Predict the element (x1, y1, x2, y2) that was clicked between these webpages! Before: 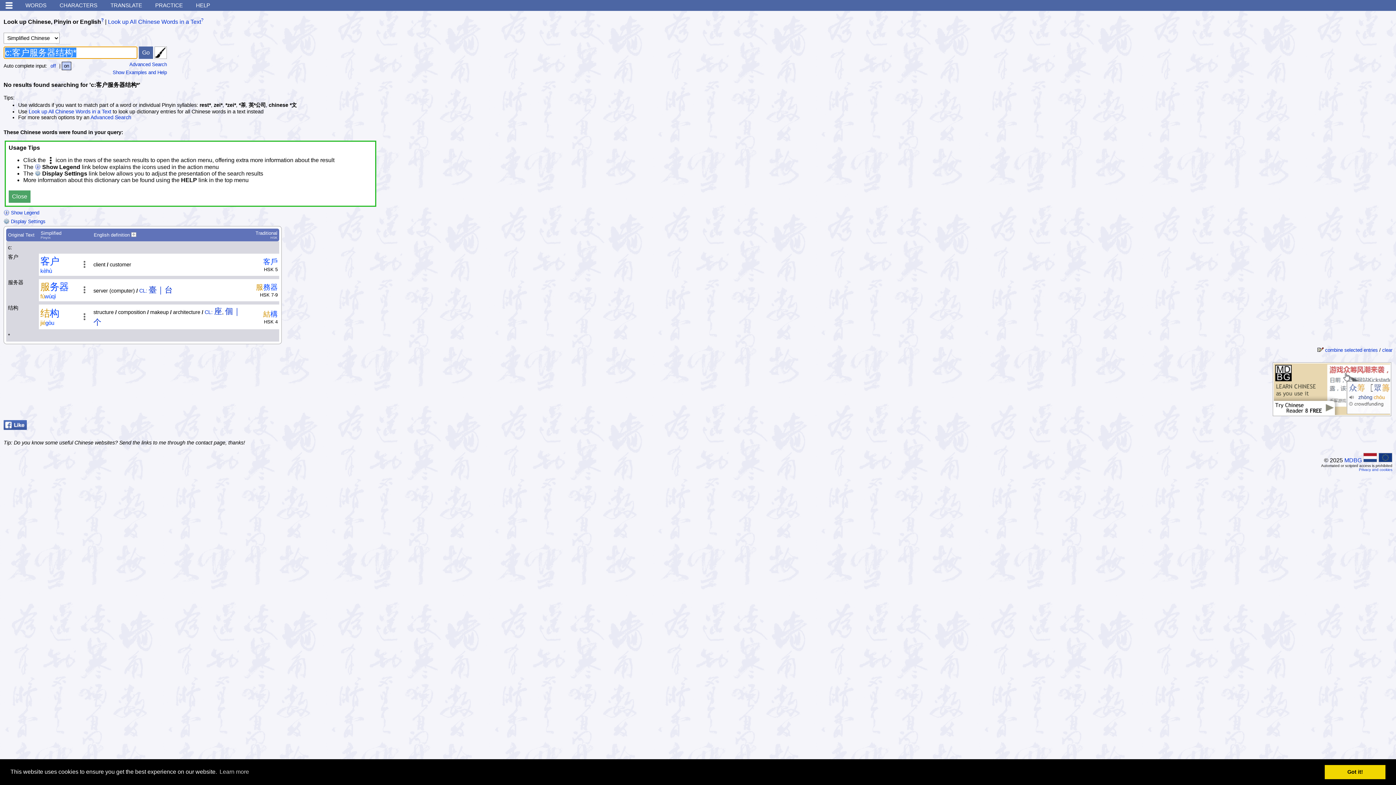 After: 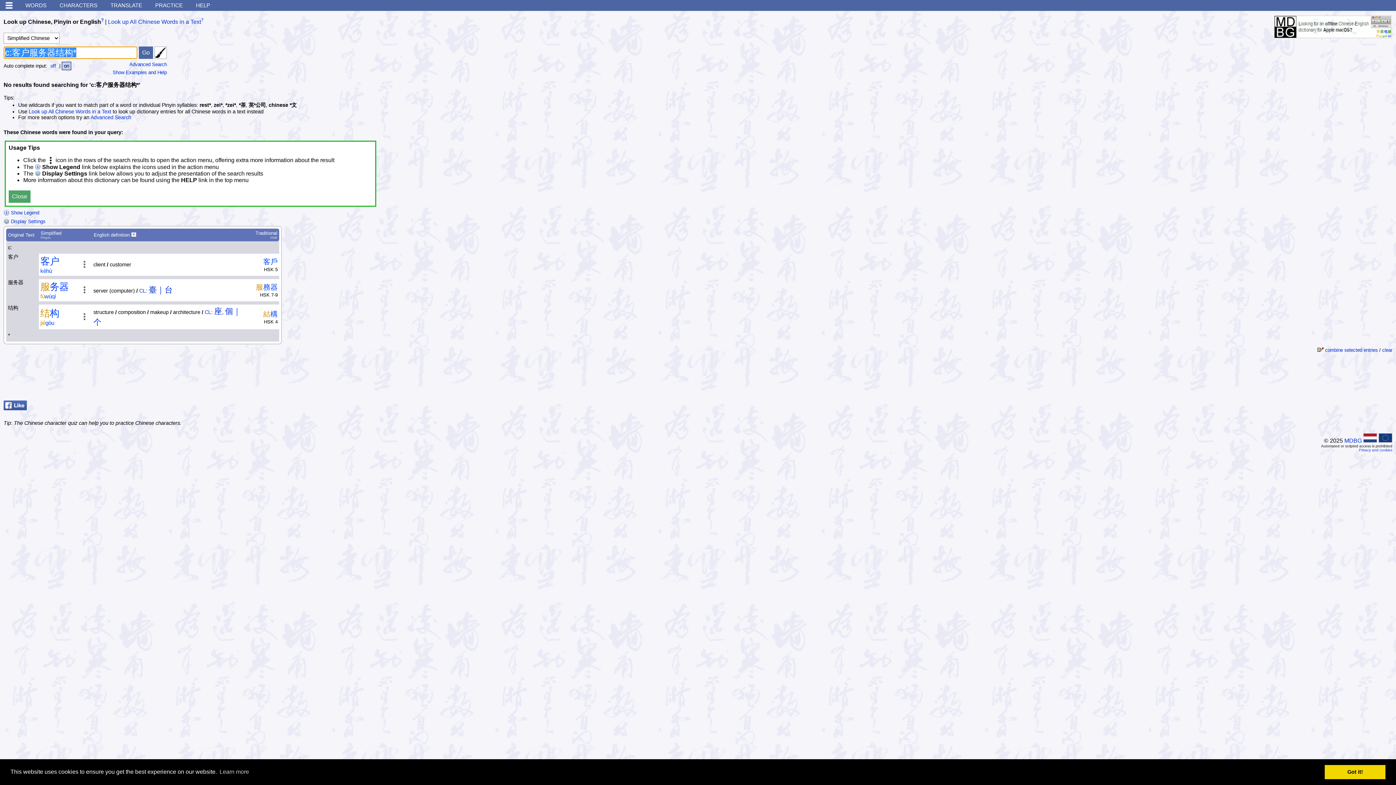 Action: label: on bbox: (61, 61, 71, 70)